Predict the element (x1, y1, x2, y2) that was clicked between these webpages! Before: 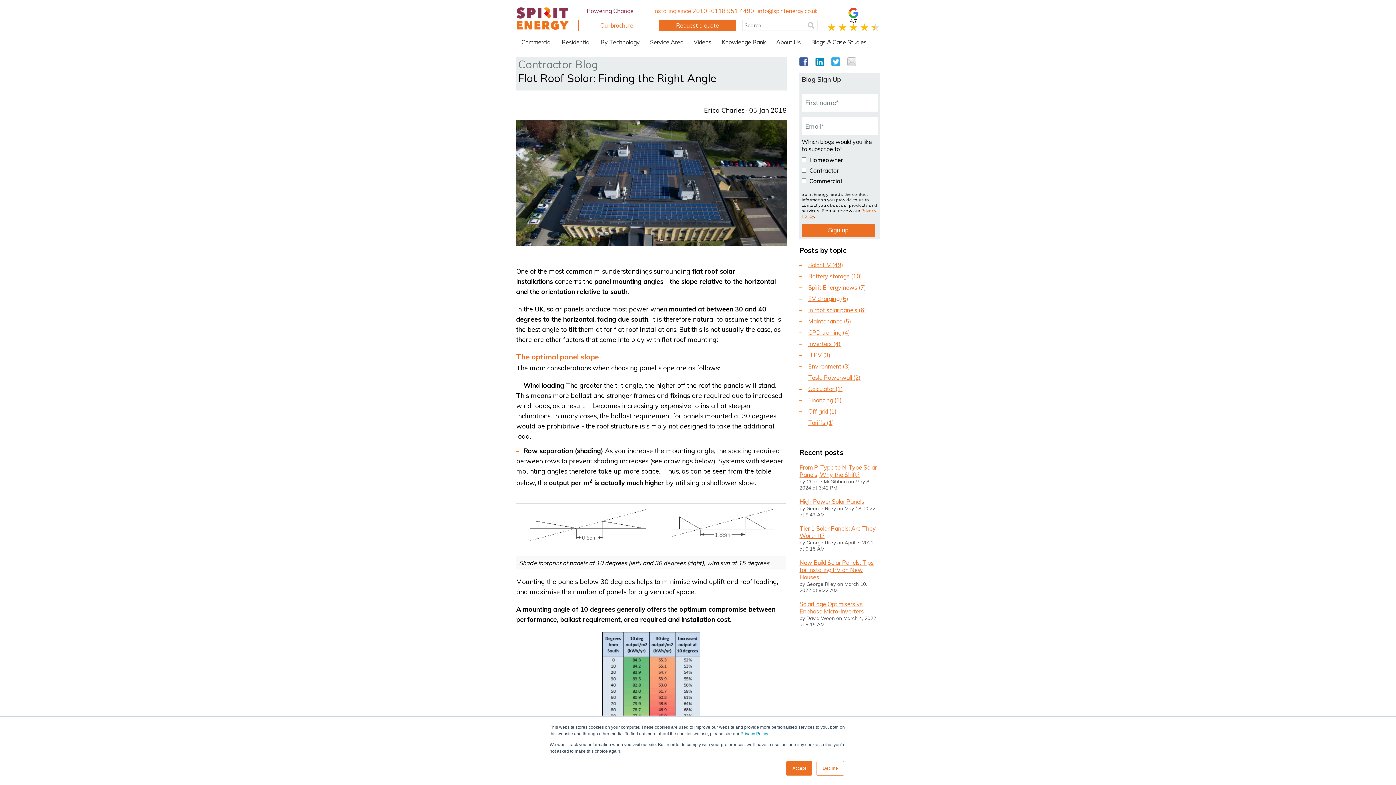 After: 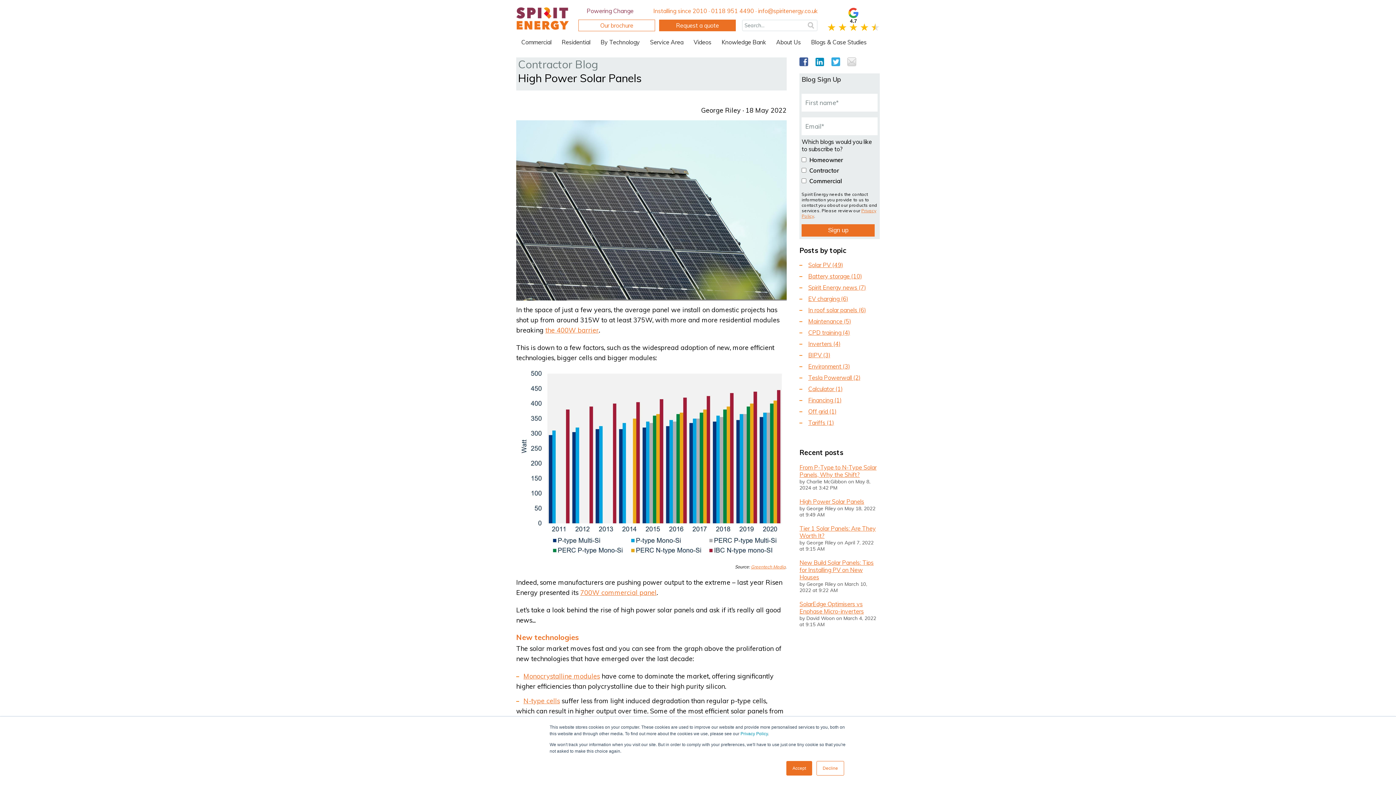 Action: label: High Power Solar Panels bbox: (799, 498, 864, 505)